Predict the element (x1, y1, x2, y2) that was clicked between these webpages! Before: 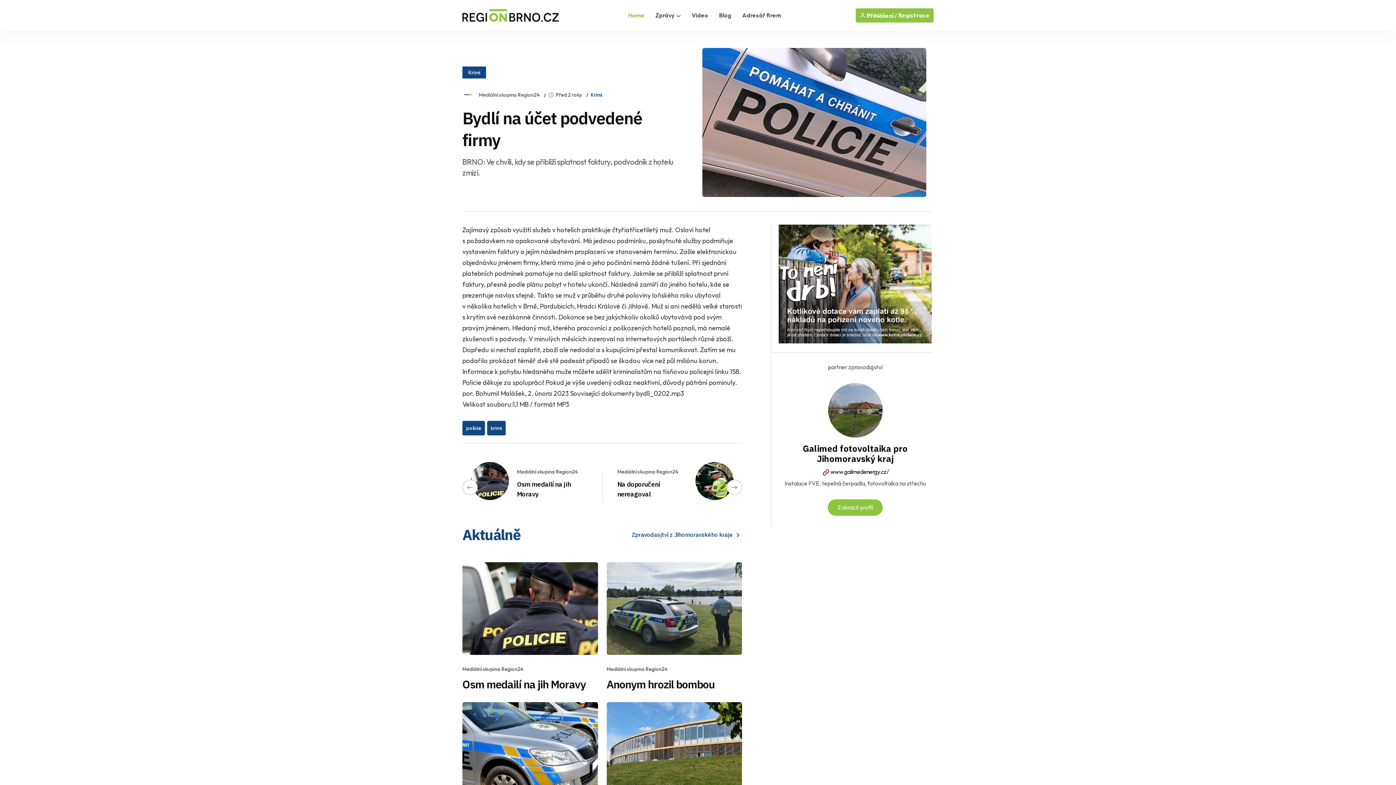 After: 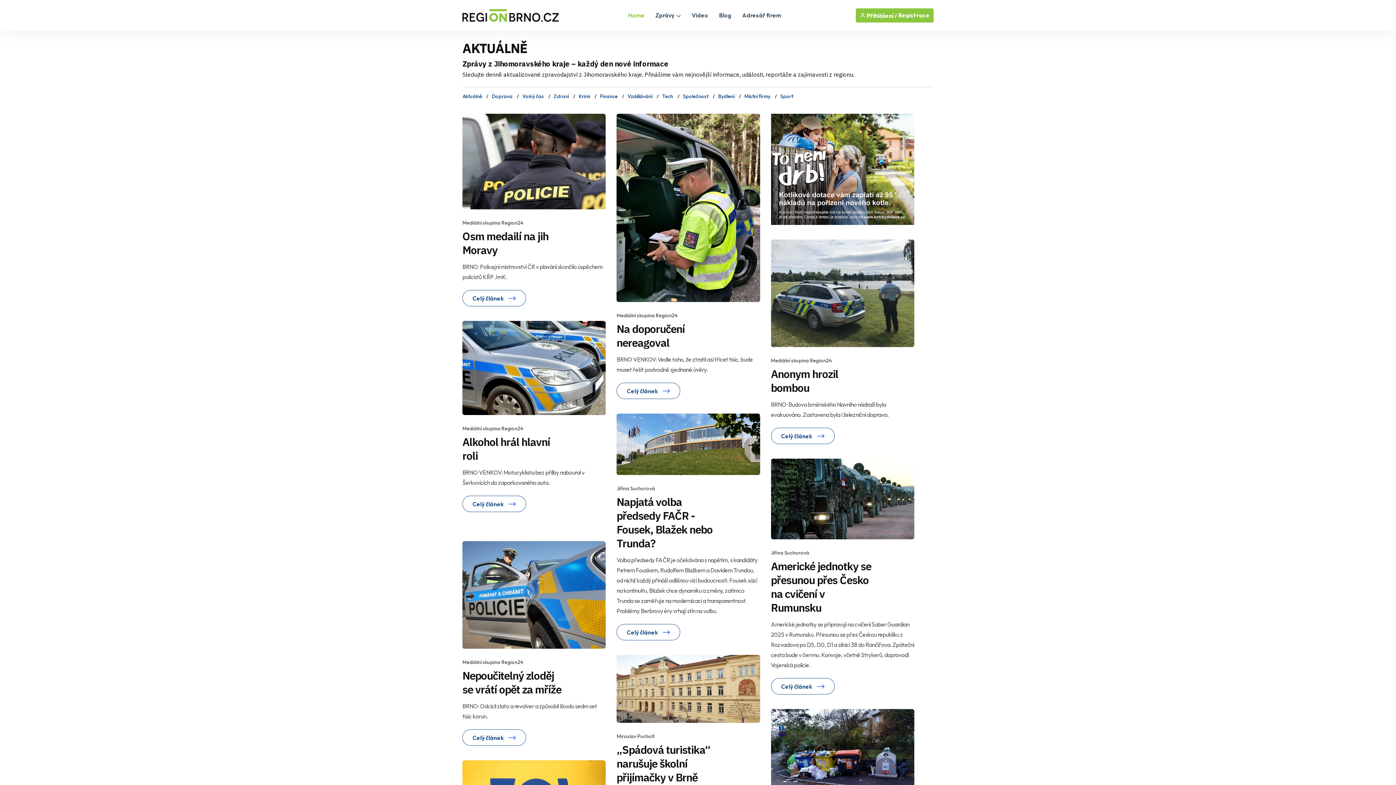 Action: bbox: (655, 11, 681, 18) label: Zprávy 